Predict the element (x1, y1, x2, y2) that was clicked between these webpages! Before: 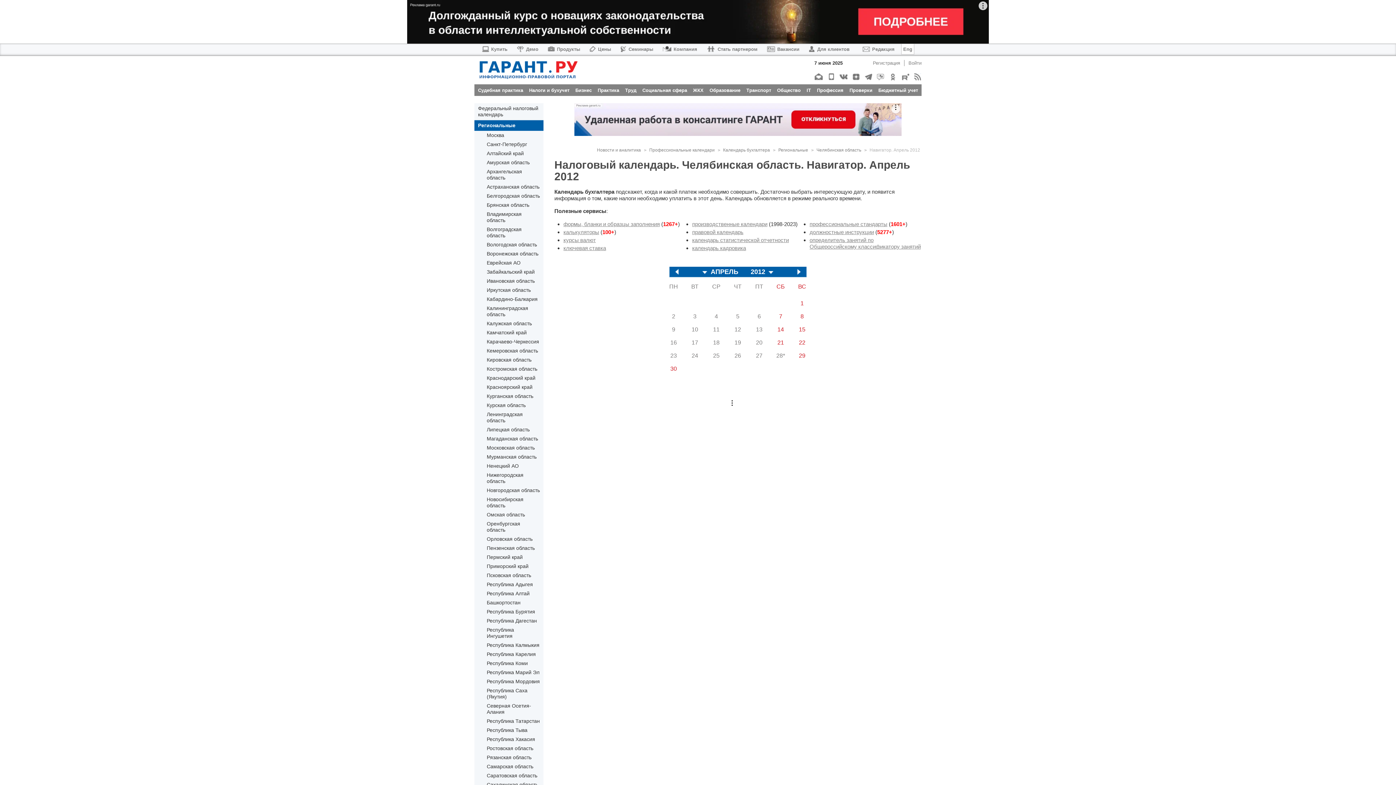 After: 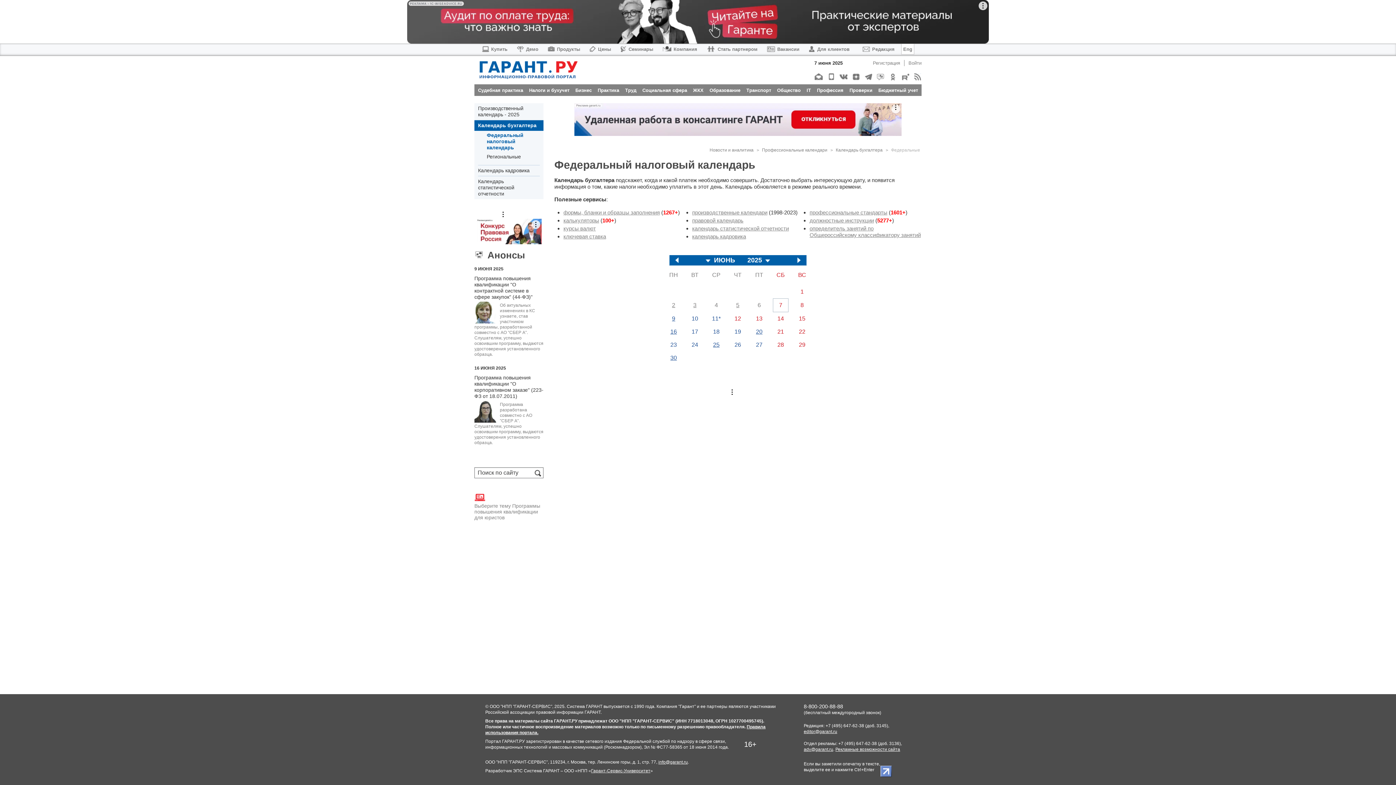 Action: bbox: (478, 103, 540, 120) label: Федеральный налоговый календарь